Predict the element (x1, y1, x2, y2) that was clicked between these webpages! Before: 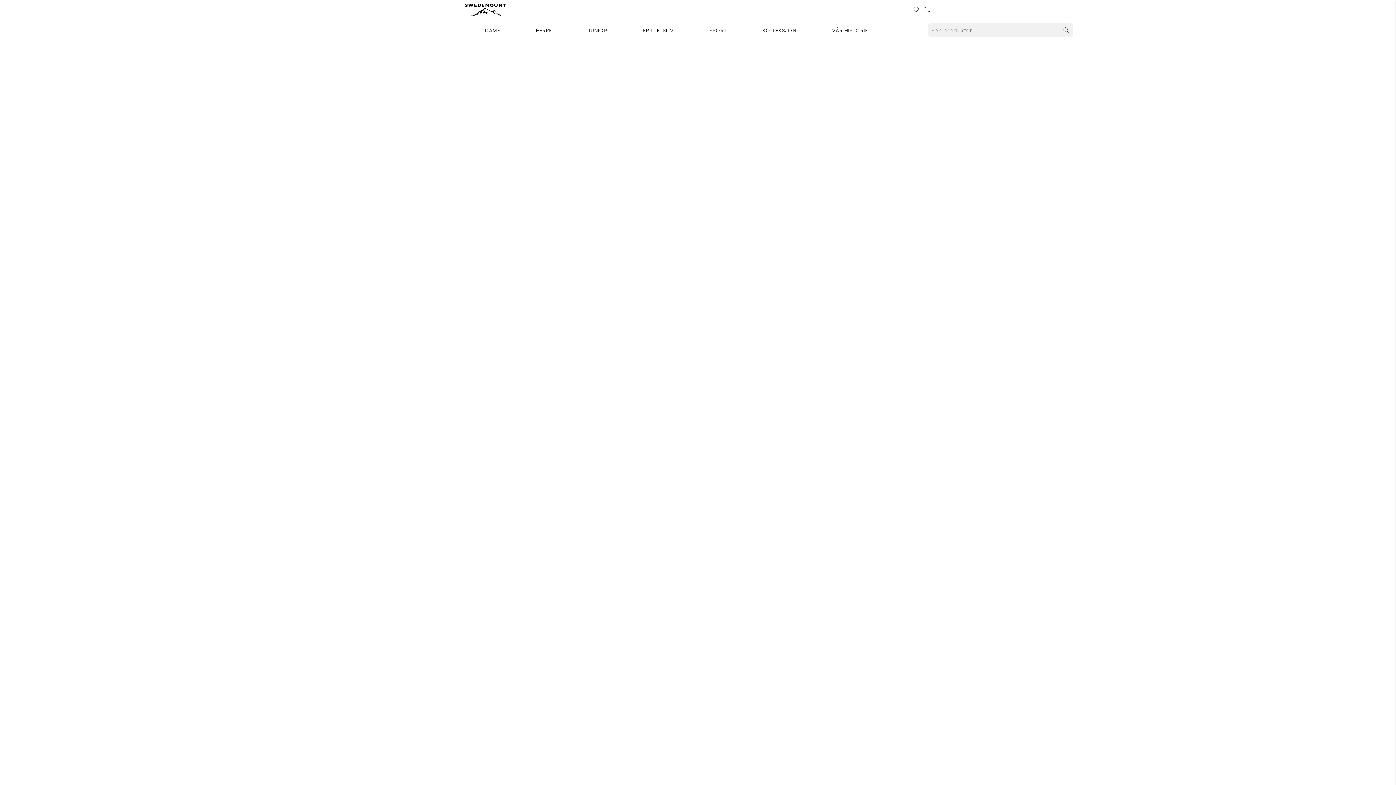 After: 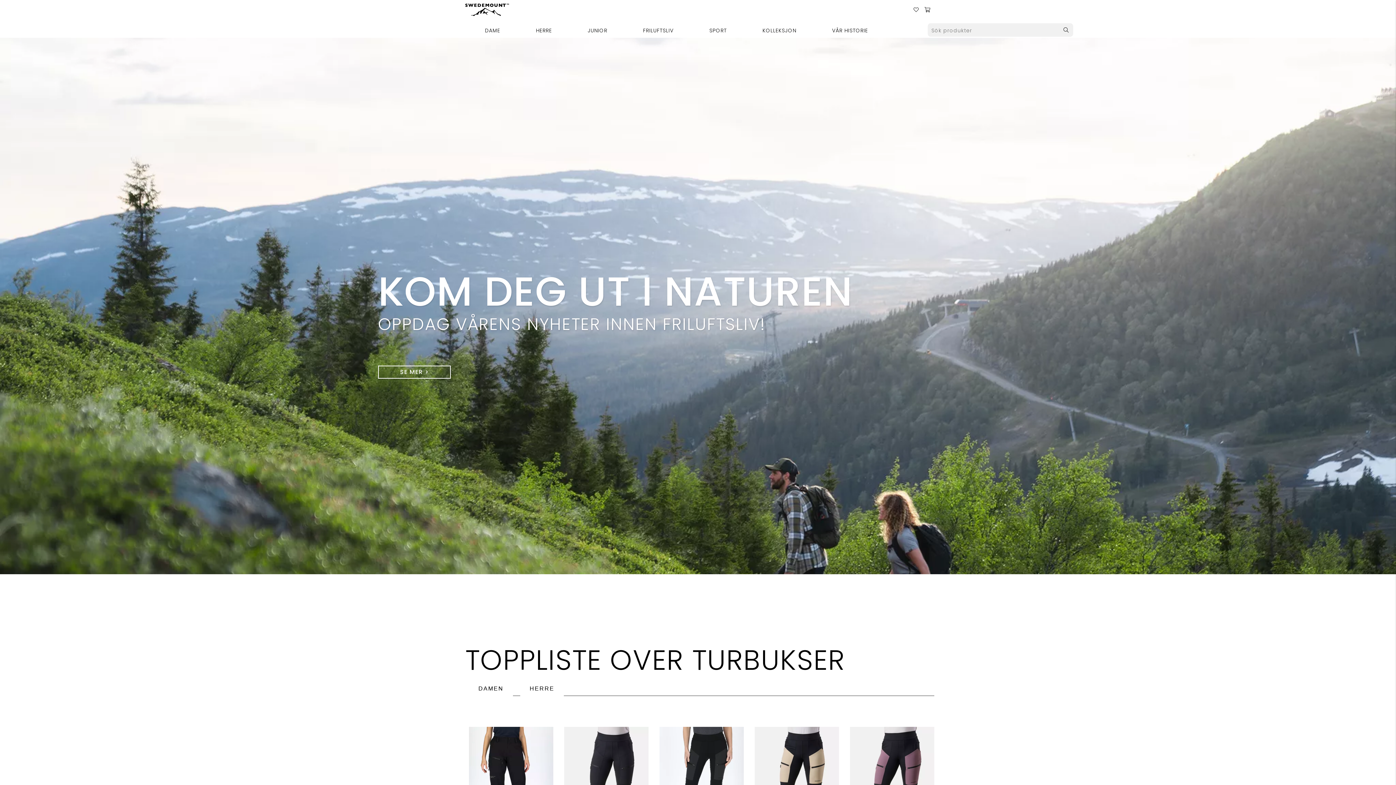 Action: bbox: (465, 3, 509, 15)